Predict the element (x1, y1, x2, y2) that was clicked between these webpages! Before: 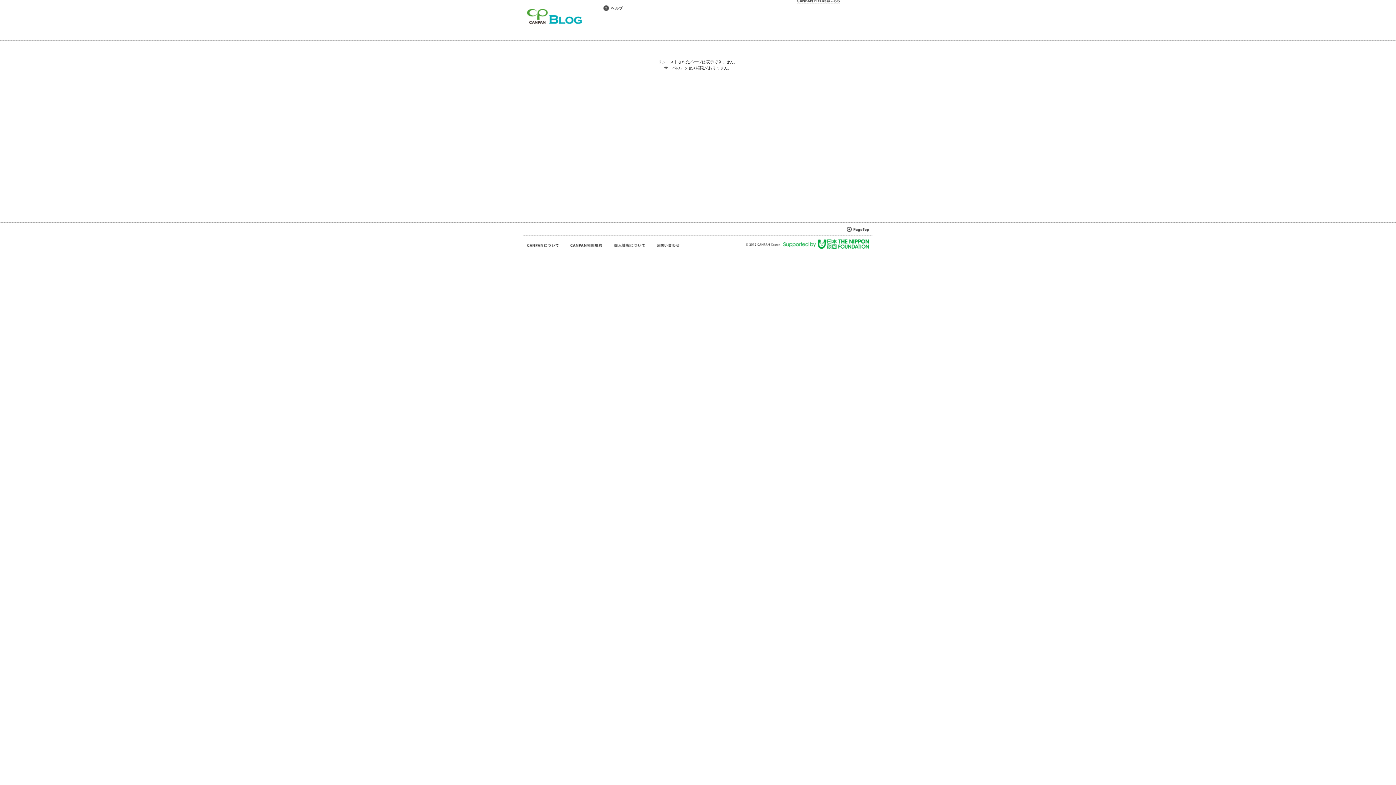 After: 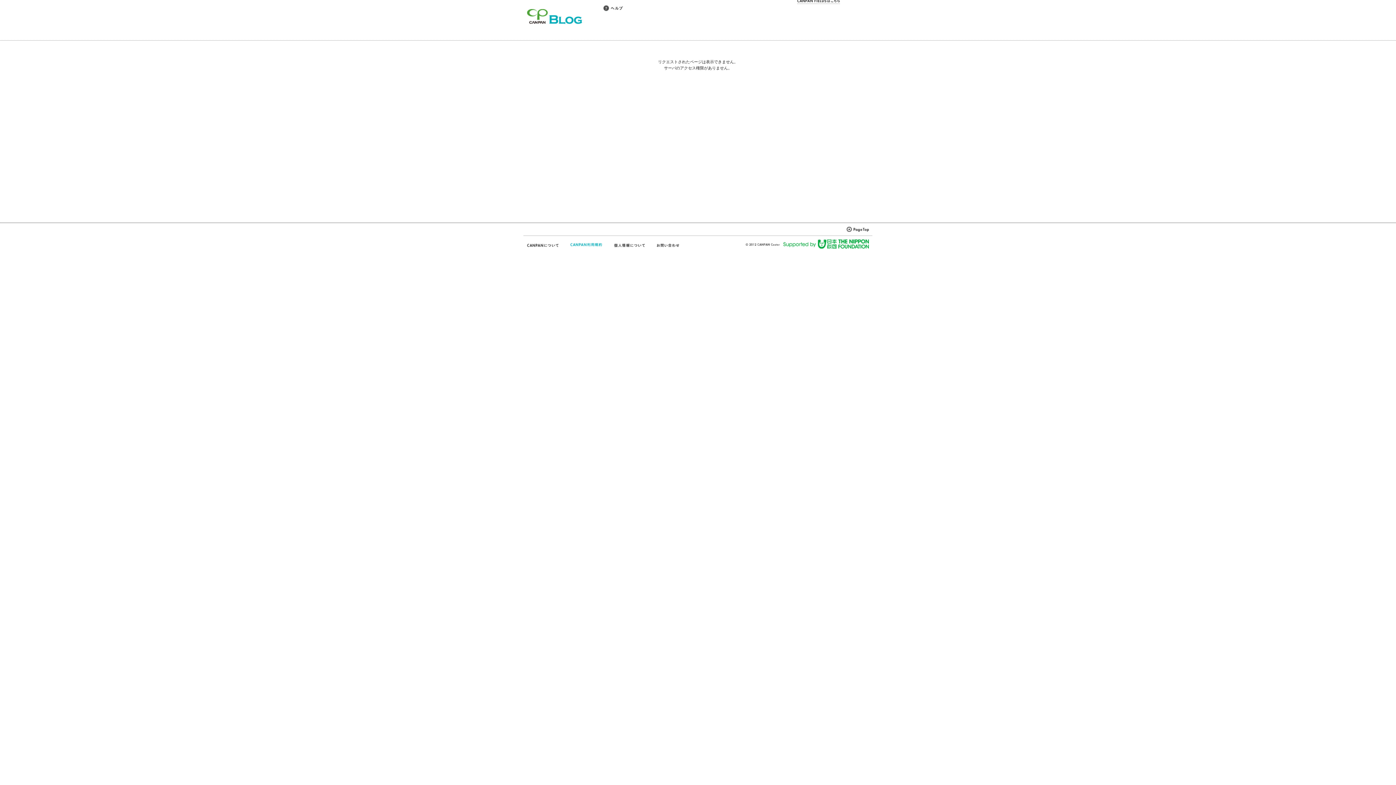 Action: bbox: (570, 242, 602, 248)